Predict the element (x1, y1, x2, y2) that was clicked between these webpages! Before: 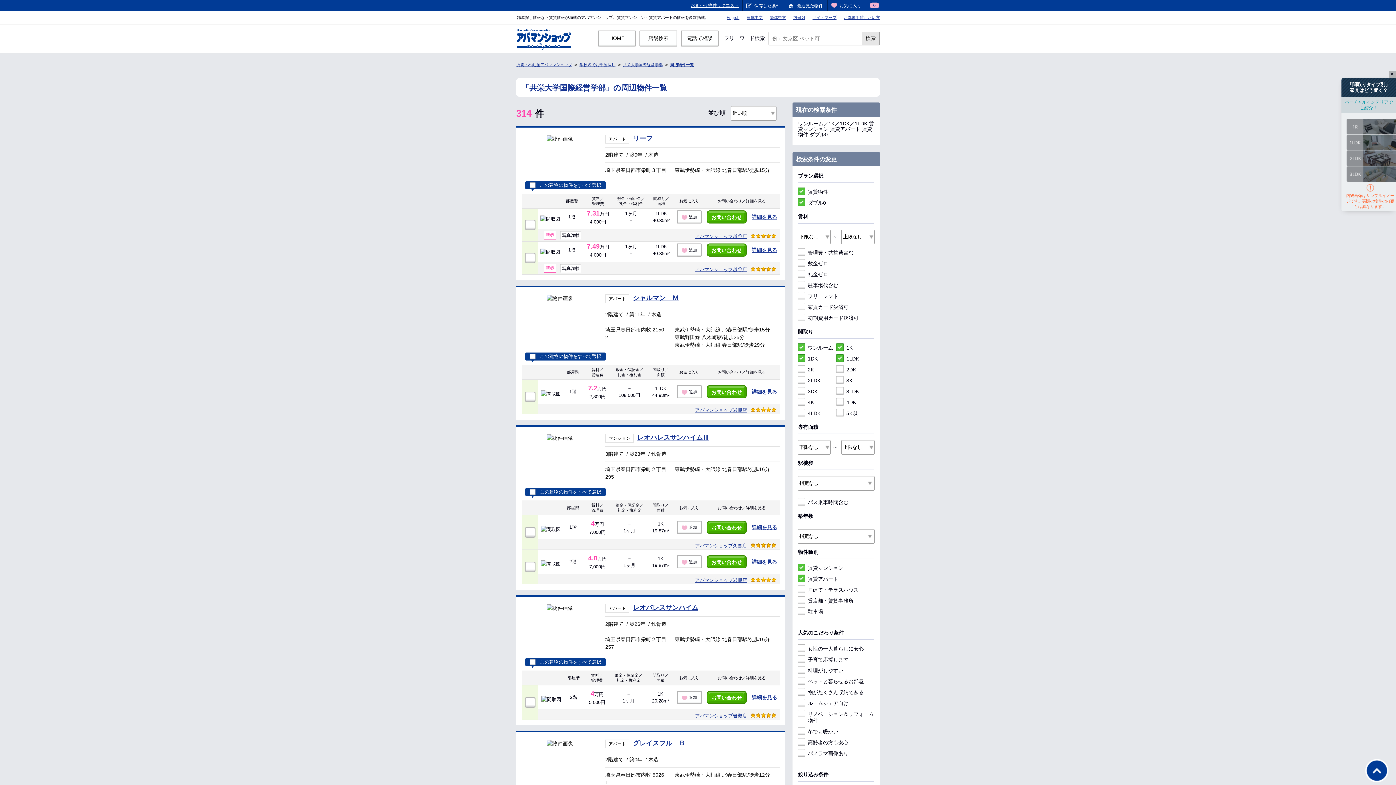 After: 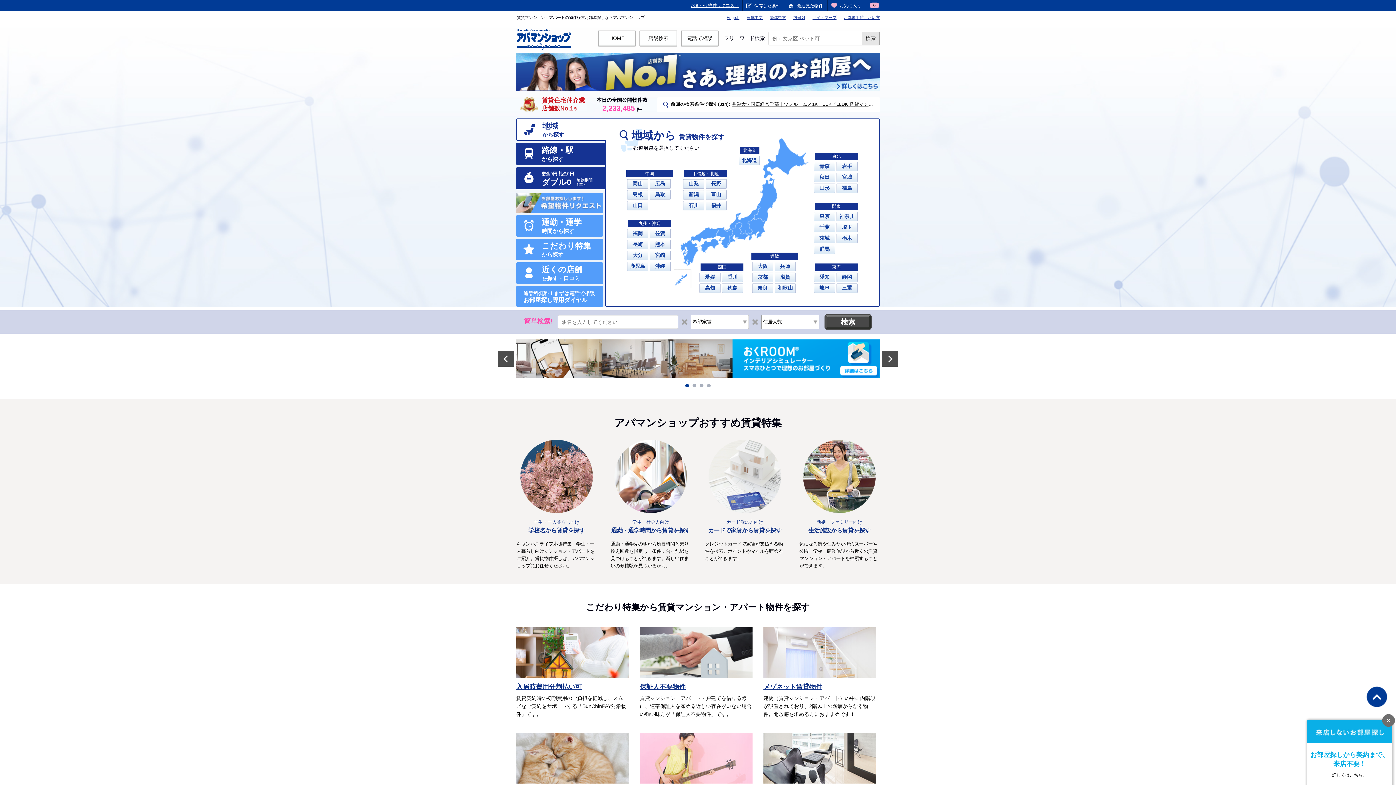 Action: bbox: (517, 29, 571, 50)